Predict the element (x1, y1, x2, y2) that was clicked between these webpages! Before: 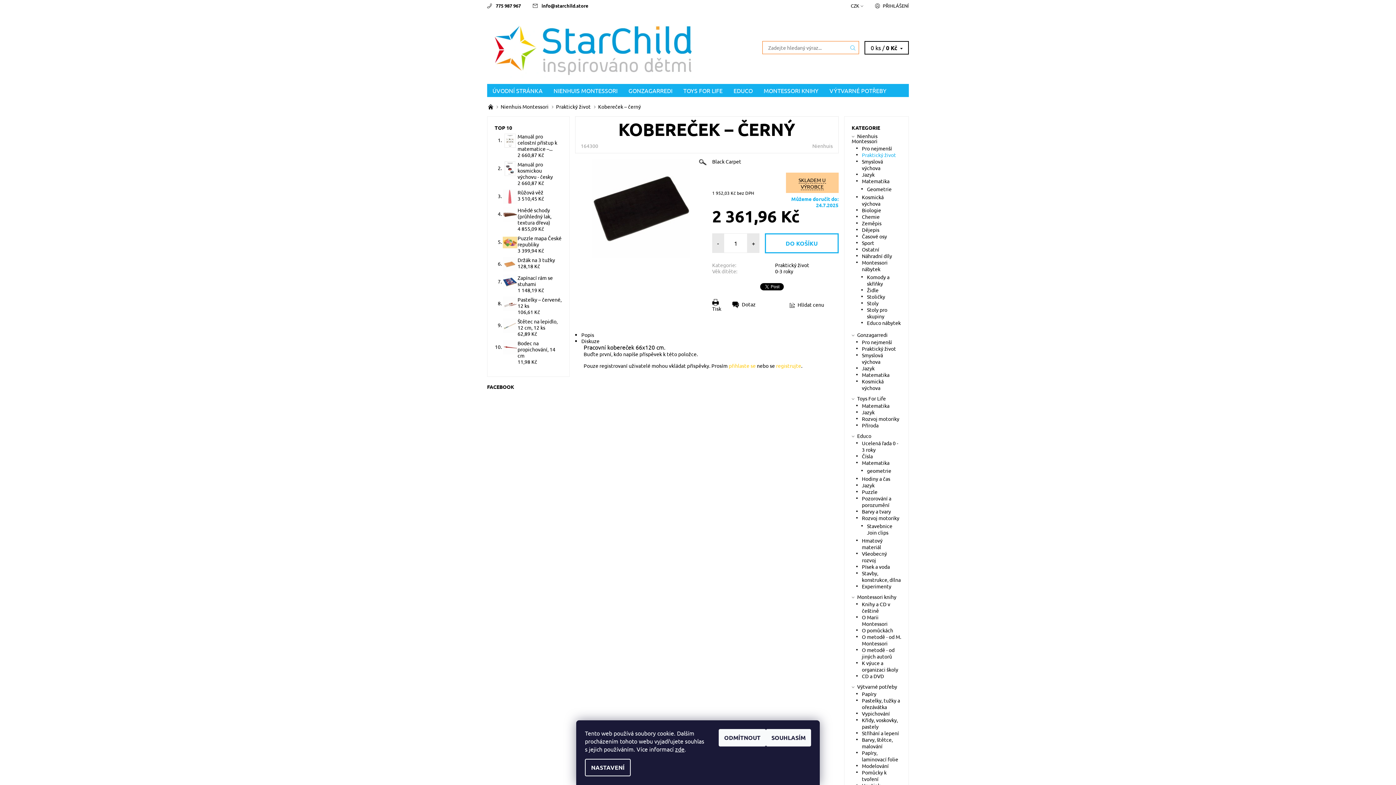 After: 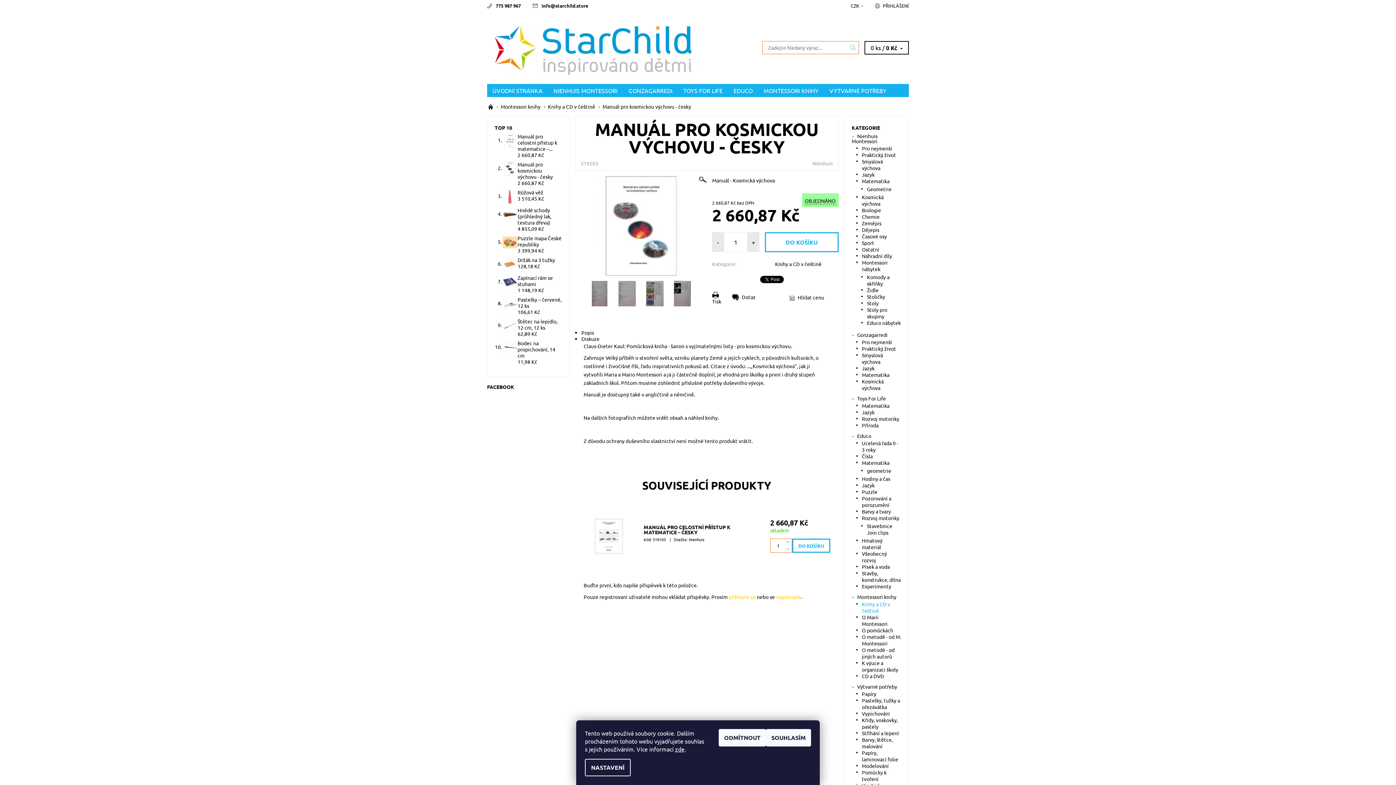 Action: bbox: (502, 164, 517, 171)